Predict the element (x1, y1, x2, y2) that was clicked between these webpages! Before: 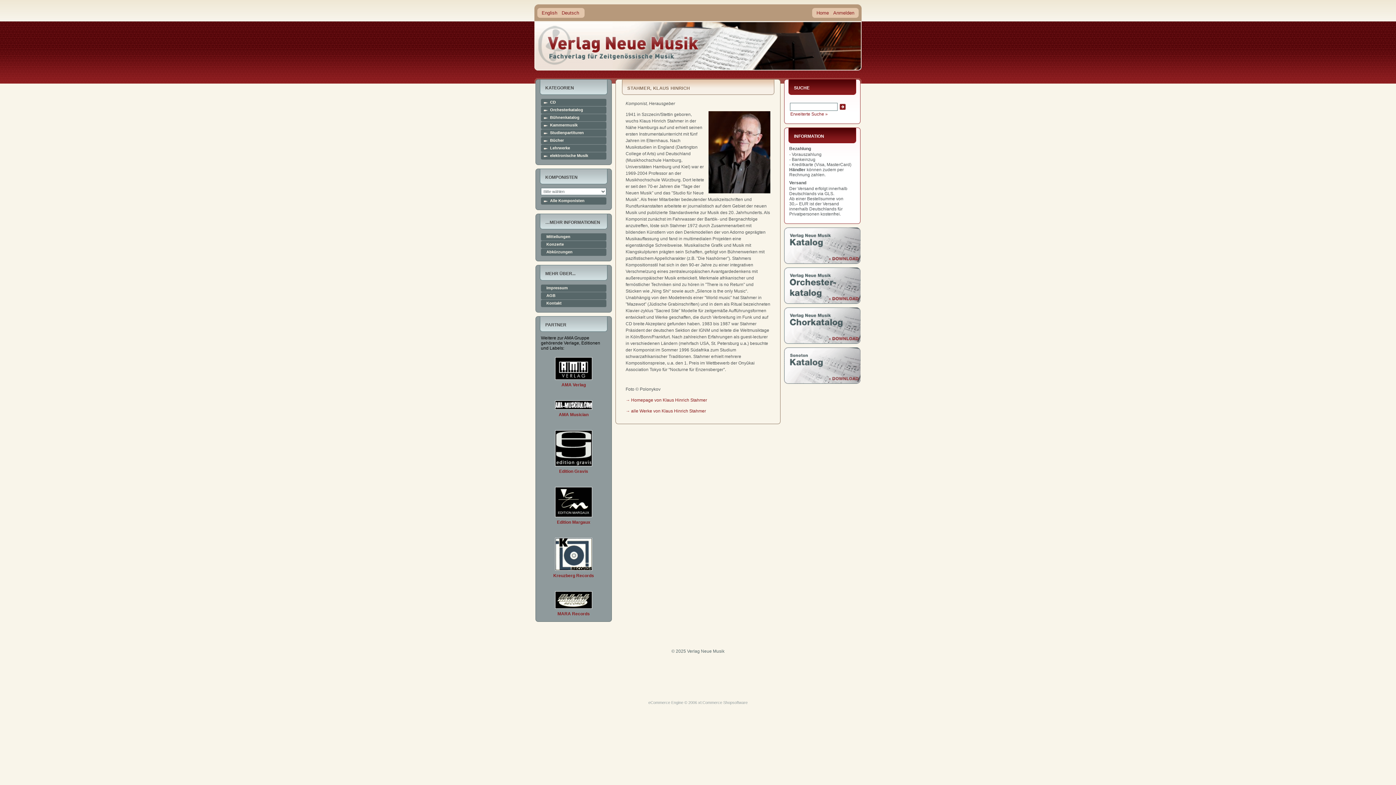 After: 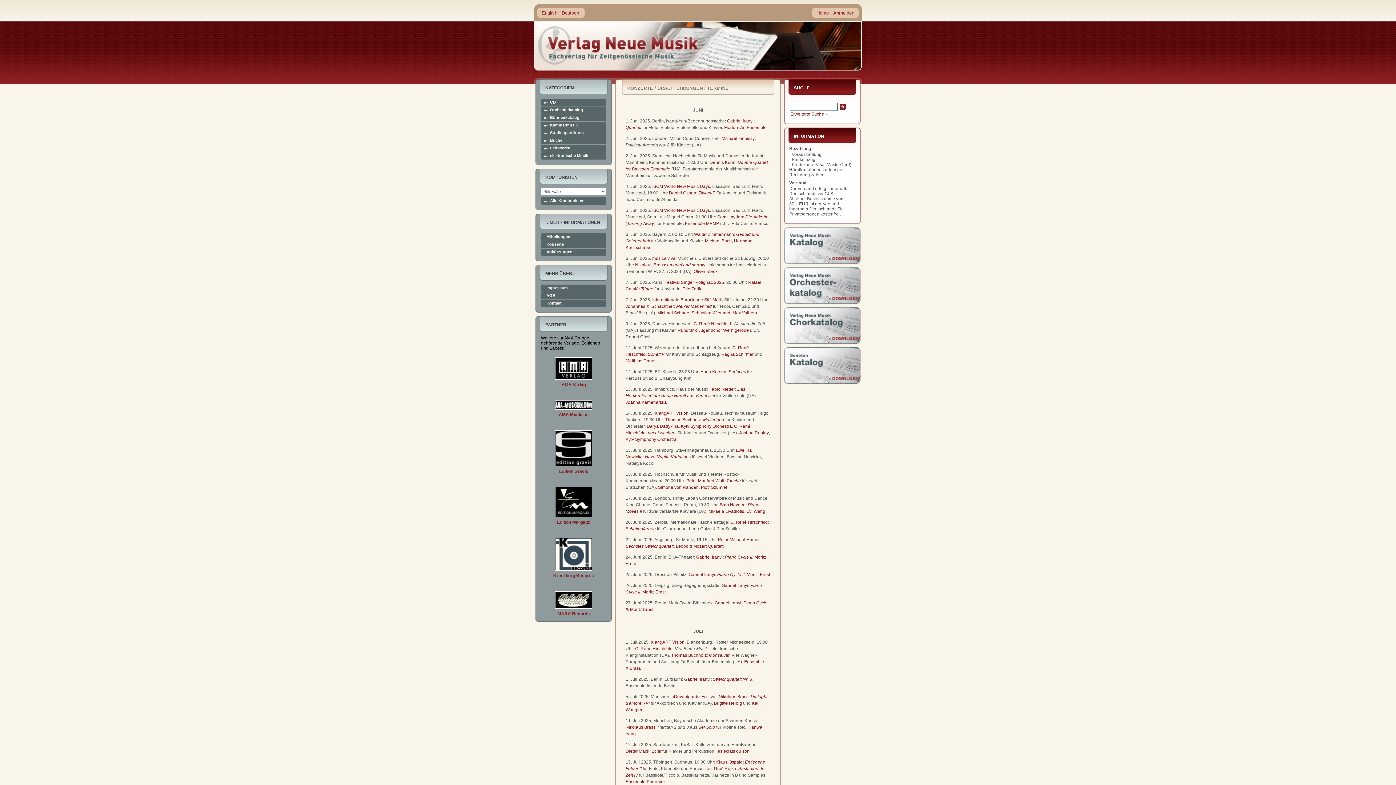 Action: label: Konzerte bbox: (541, 242, 606, 246)